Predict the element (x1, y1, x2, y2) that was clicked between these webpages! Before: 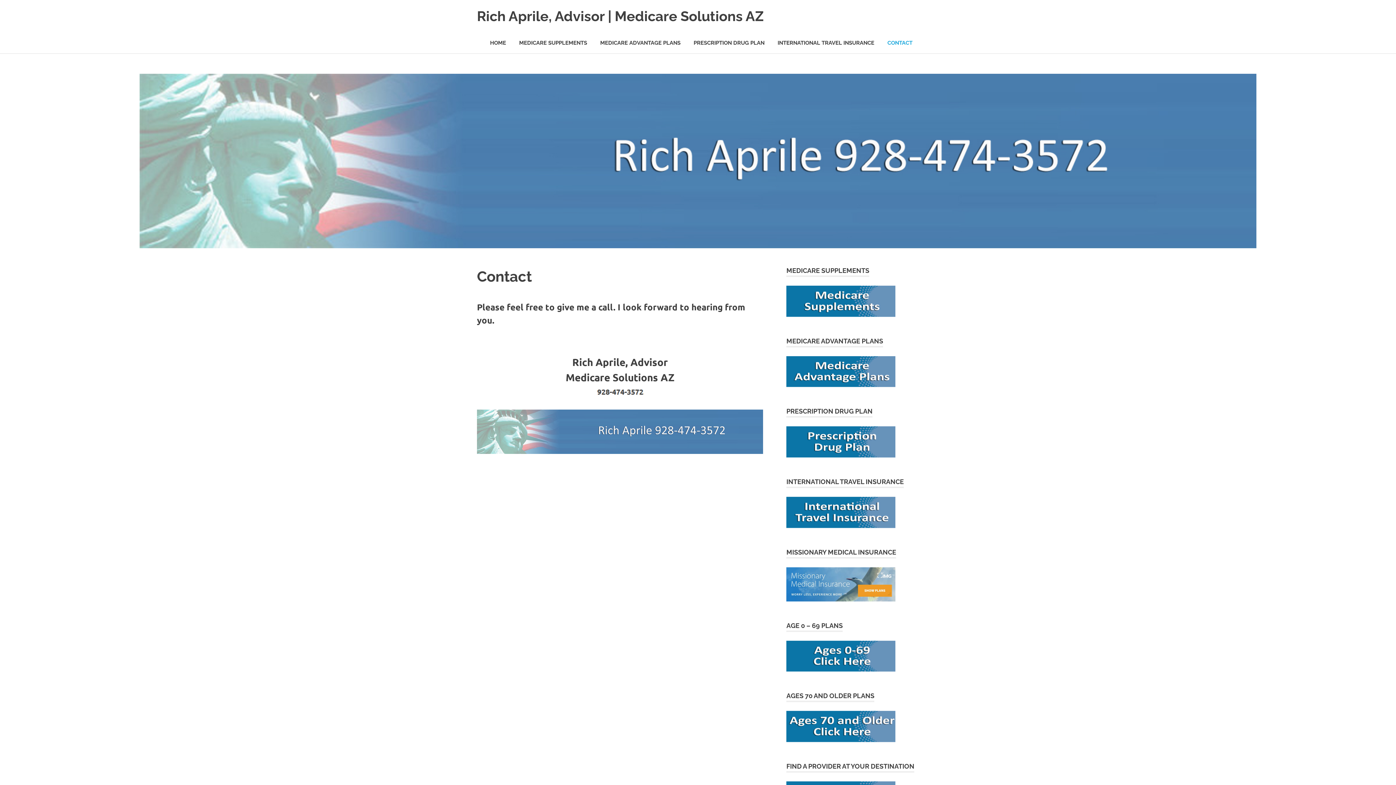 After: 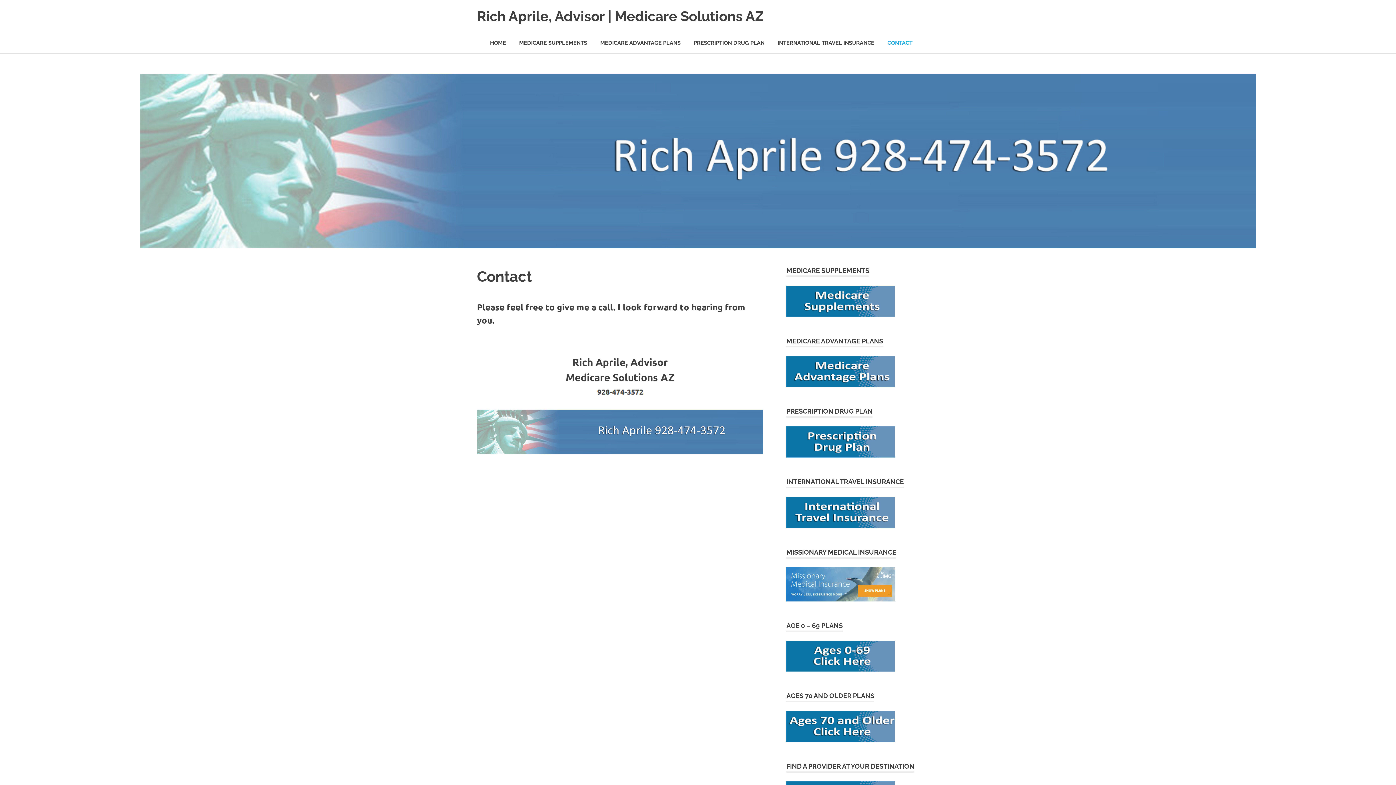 Action: bbox: (786, 595, 895, 602)